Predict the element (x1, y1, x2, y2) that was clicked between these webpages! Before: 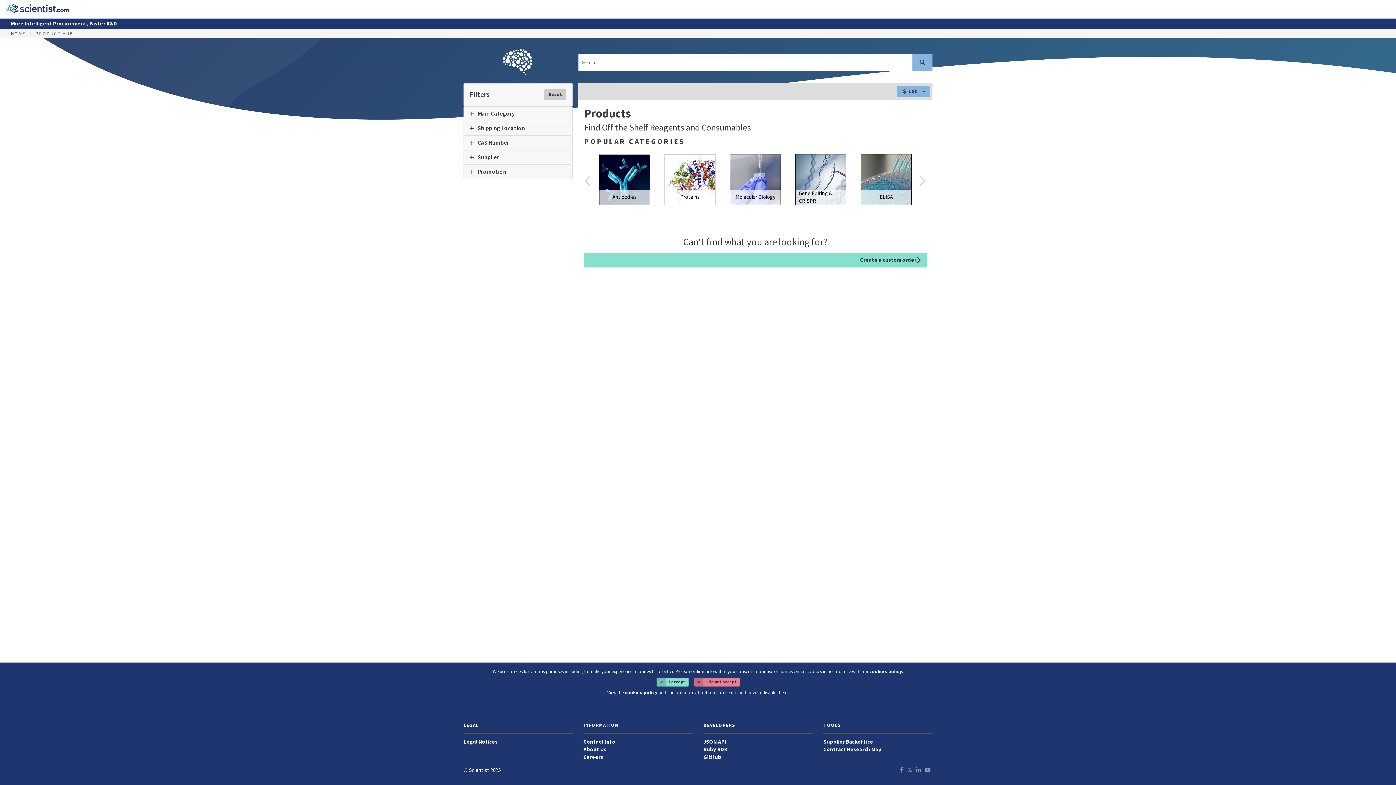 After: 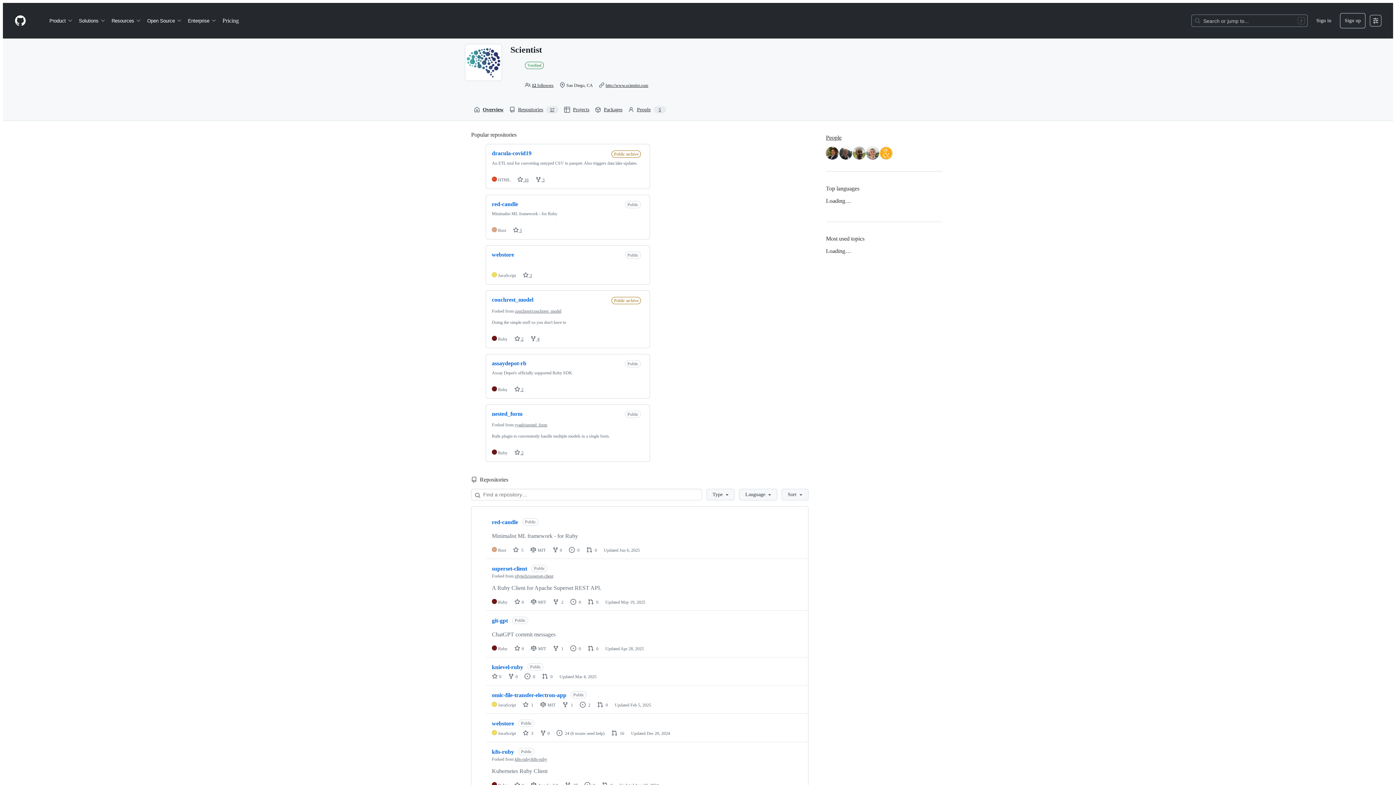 Action: bbox: (703, 753, 721, 761) label: GitHub